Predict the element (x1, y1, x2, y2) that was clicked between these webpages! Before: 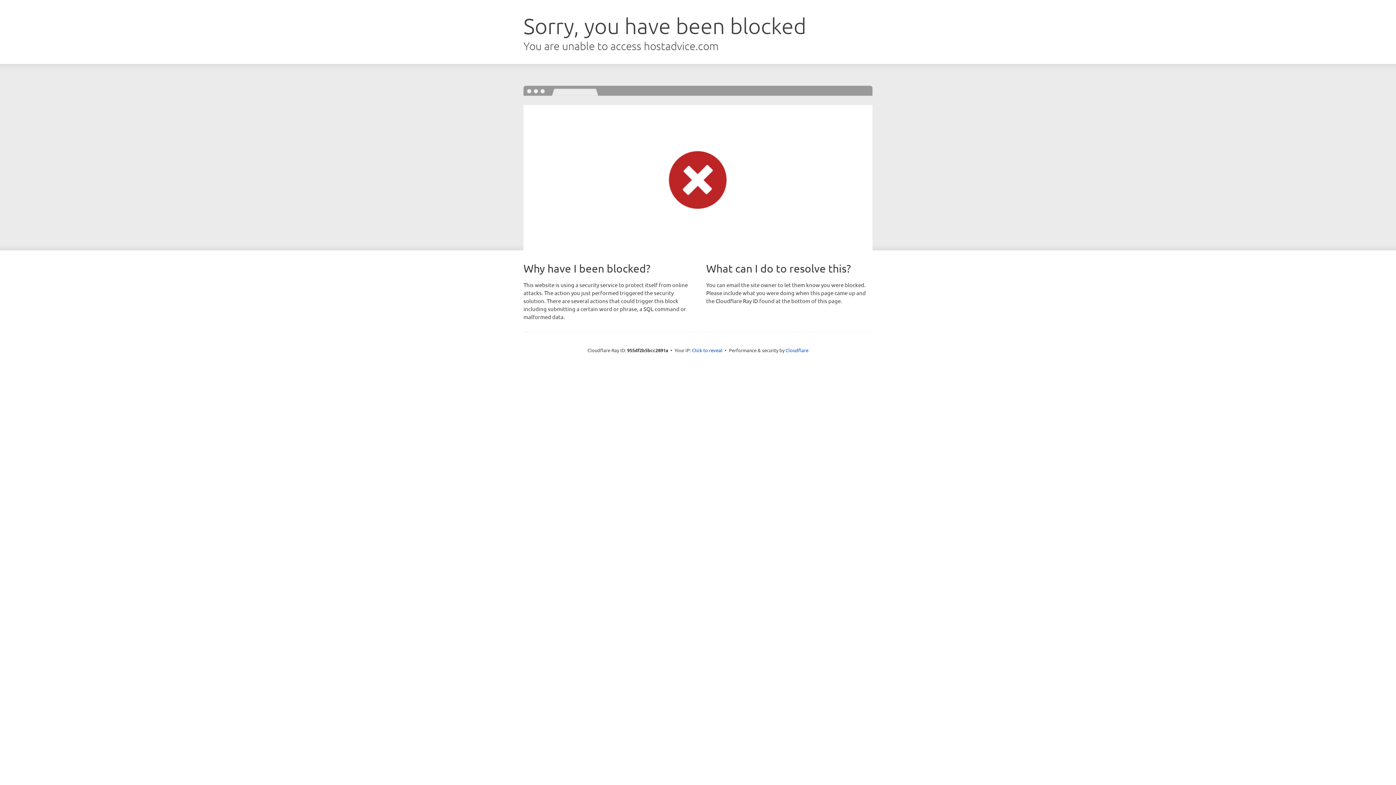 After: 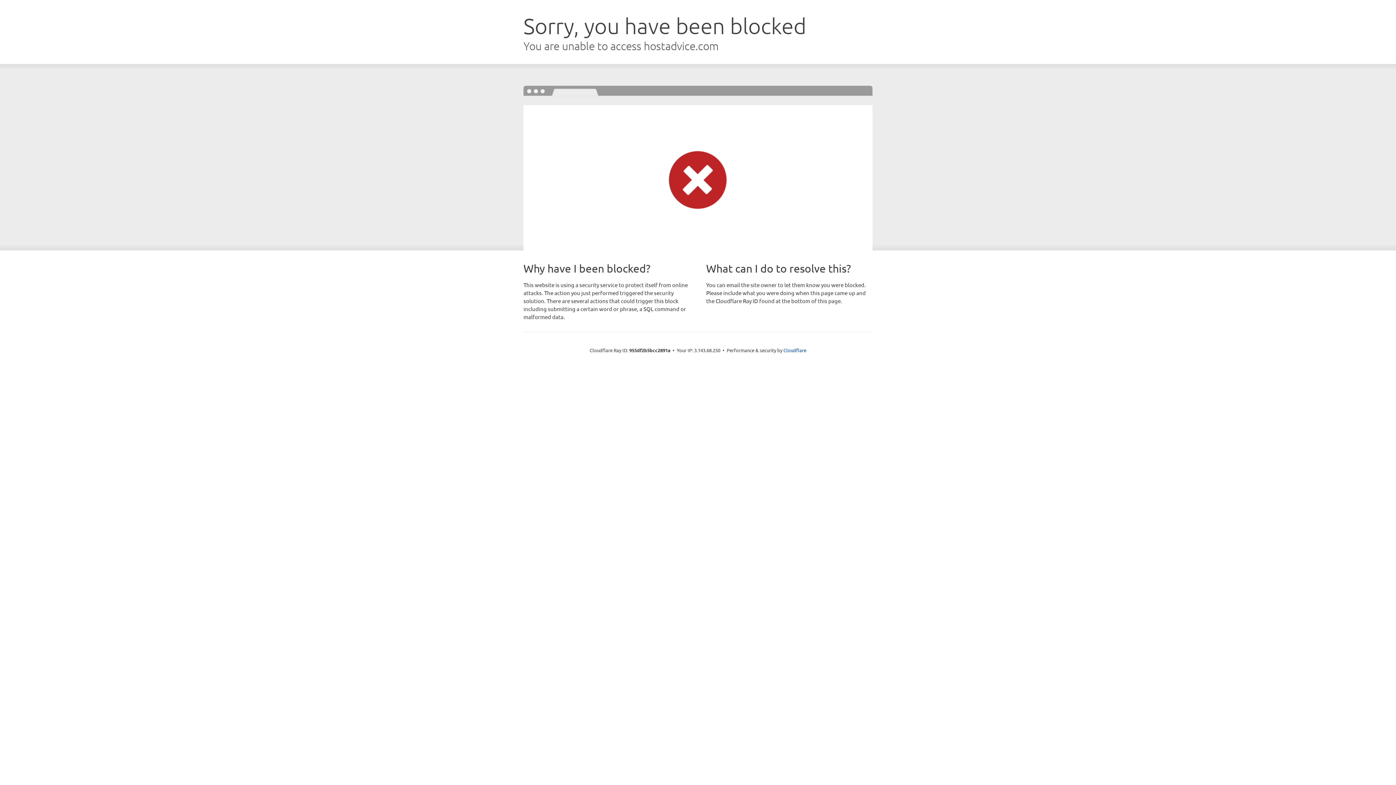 Action: bbox: (692, 346, 722, 353) label: Click to reveal